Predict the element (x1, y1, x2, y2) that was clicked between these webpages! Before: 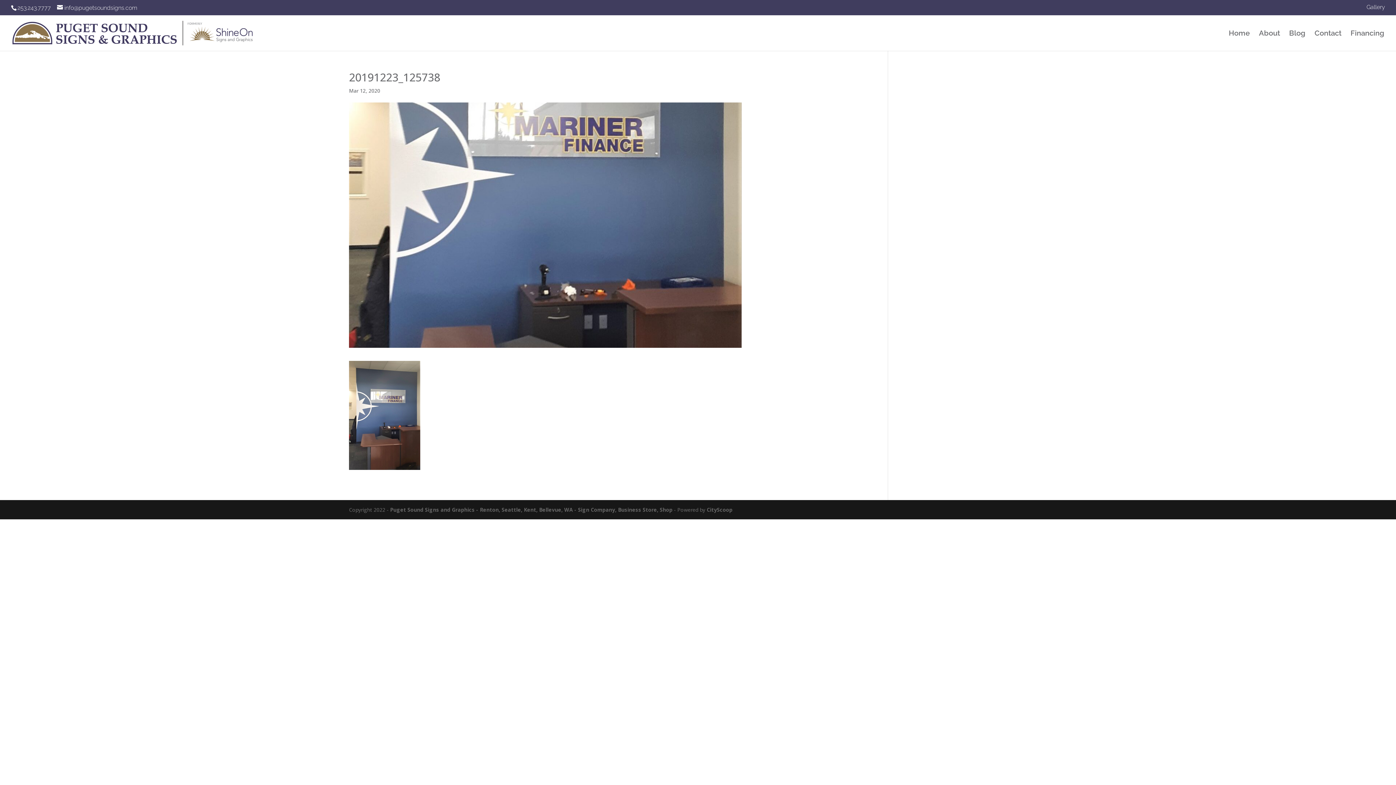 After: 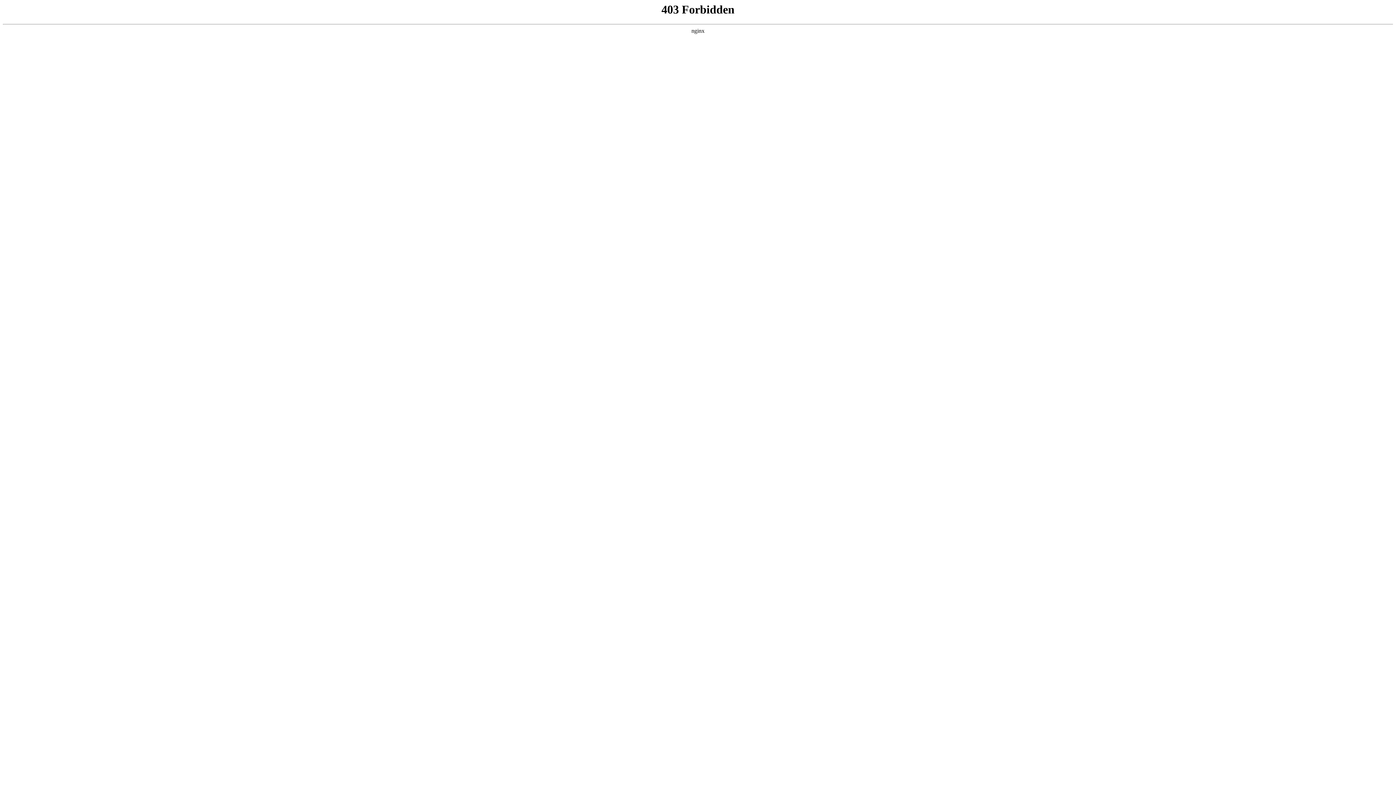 Action: bbox: (706, 506, 732, 513) label: CityScoop